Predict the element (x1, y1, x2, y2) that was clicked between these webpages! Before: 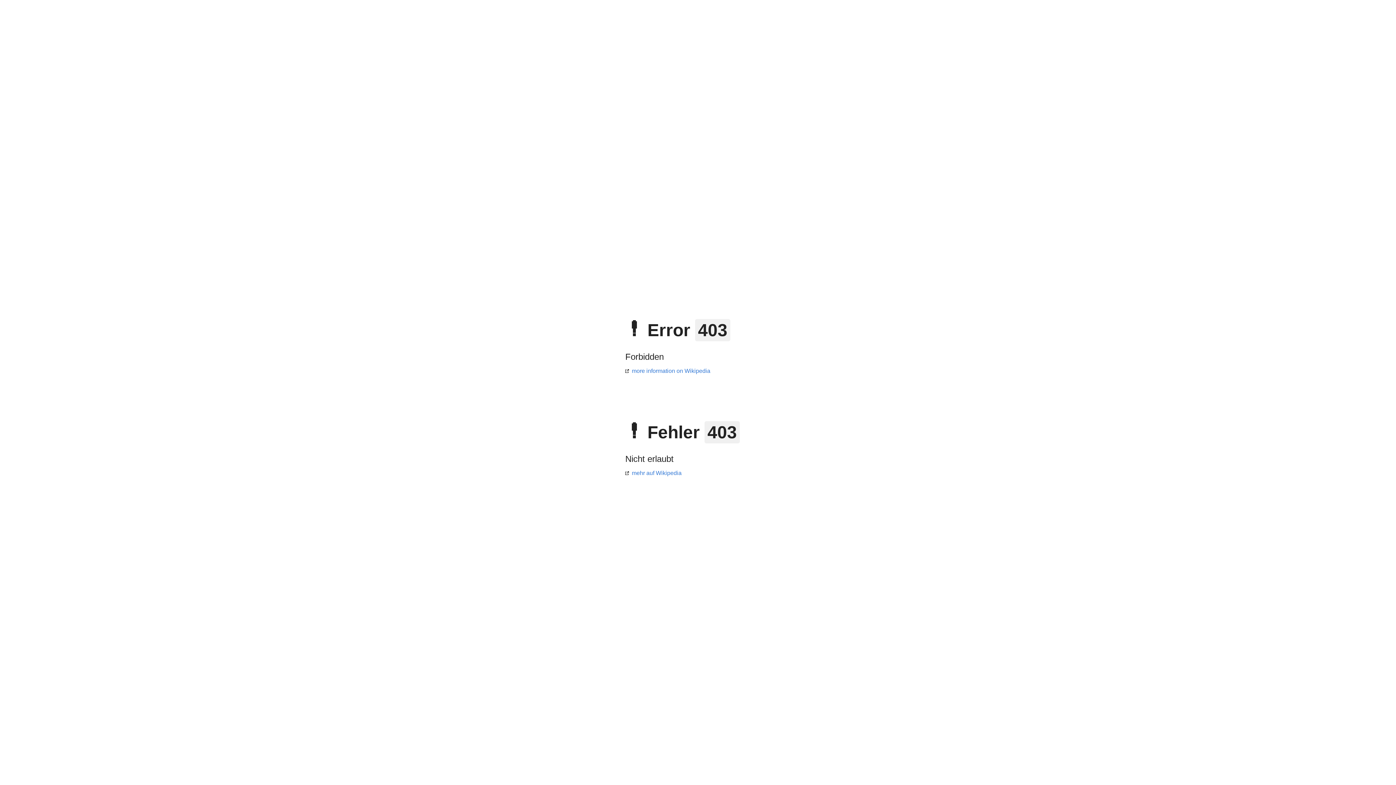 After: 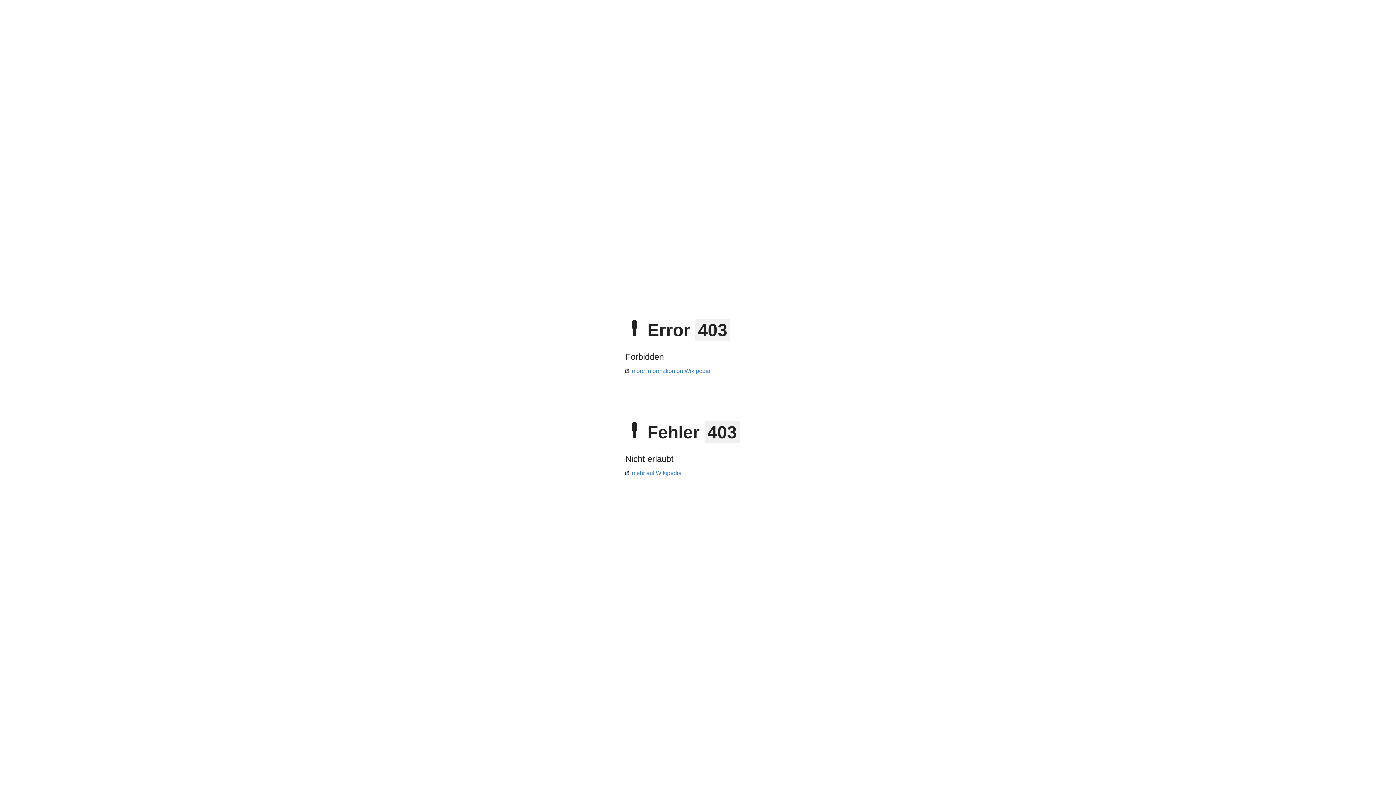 Action: bbox: (625, 368, 710, 374) label: more information on Wikipedia